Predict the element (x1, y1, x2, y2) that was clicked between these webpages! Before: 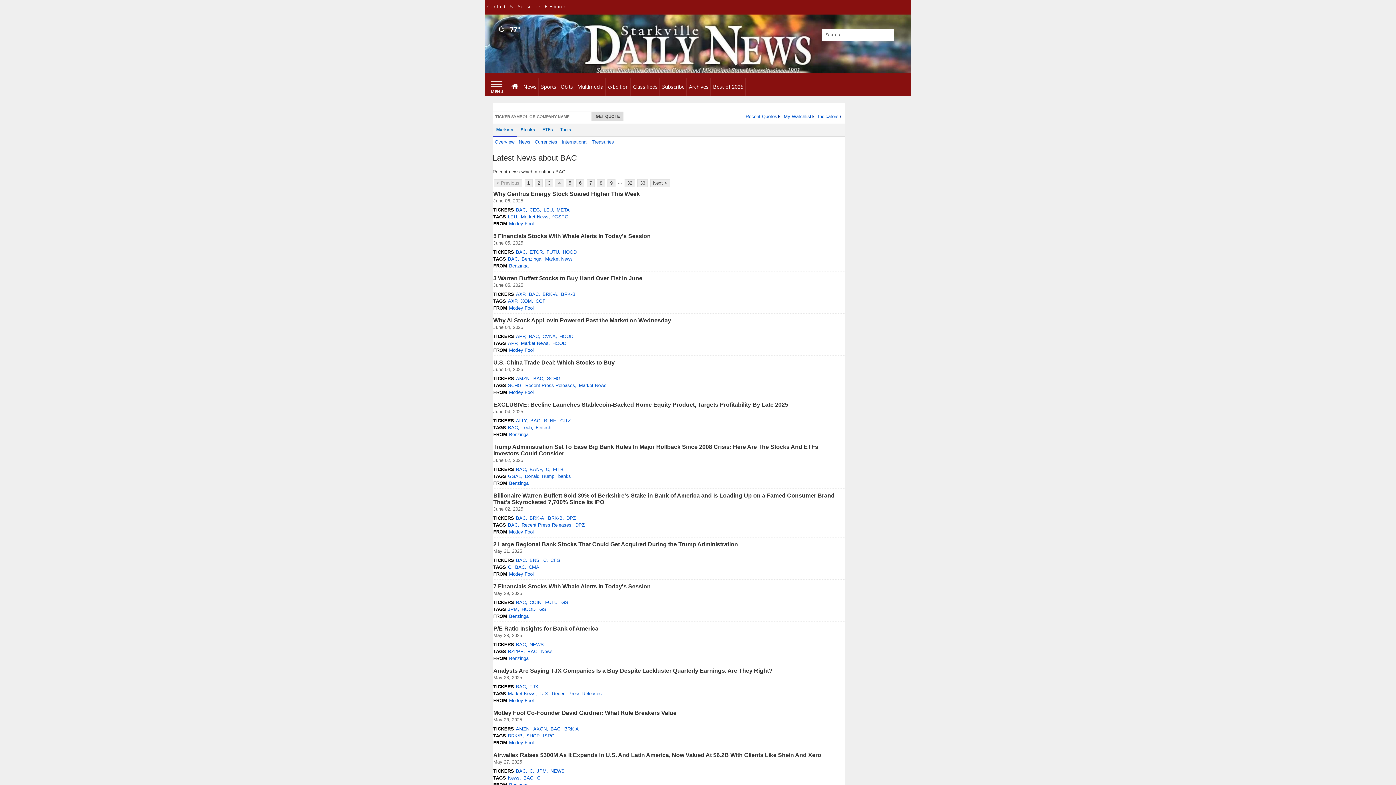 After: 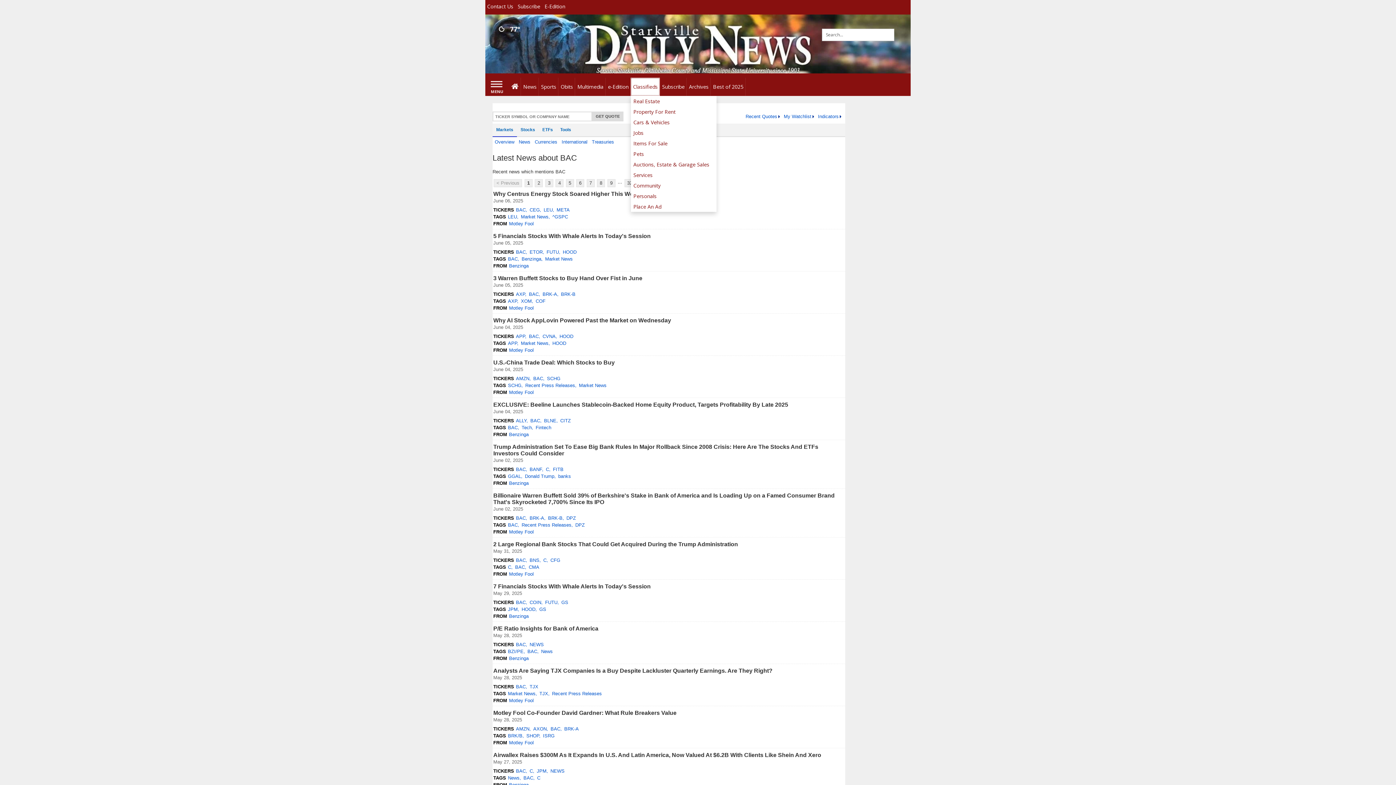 Action: label: Classifieds bbox: (631, 77, 660, 96)